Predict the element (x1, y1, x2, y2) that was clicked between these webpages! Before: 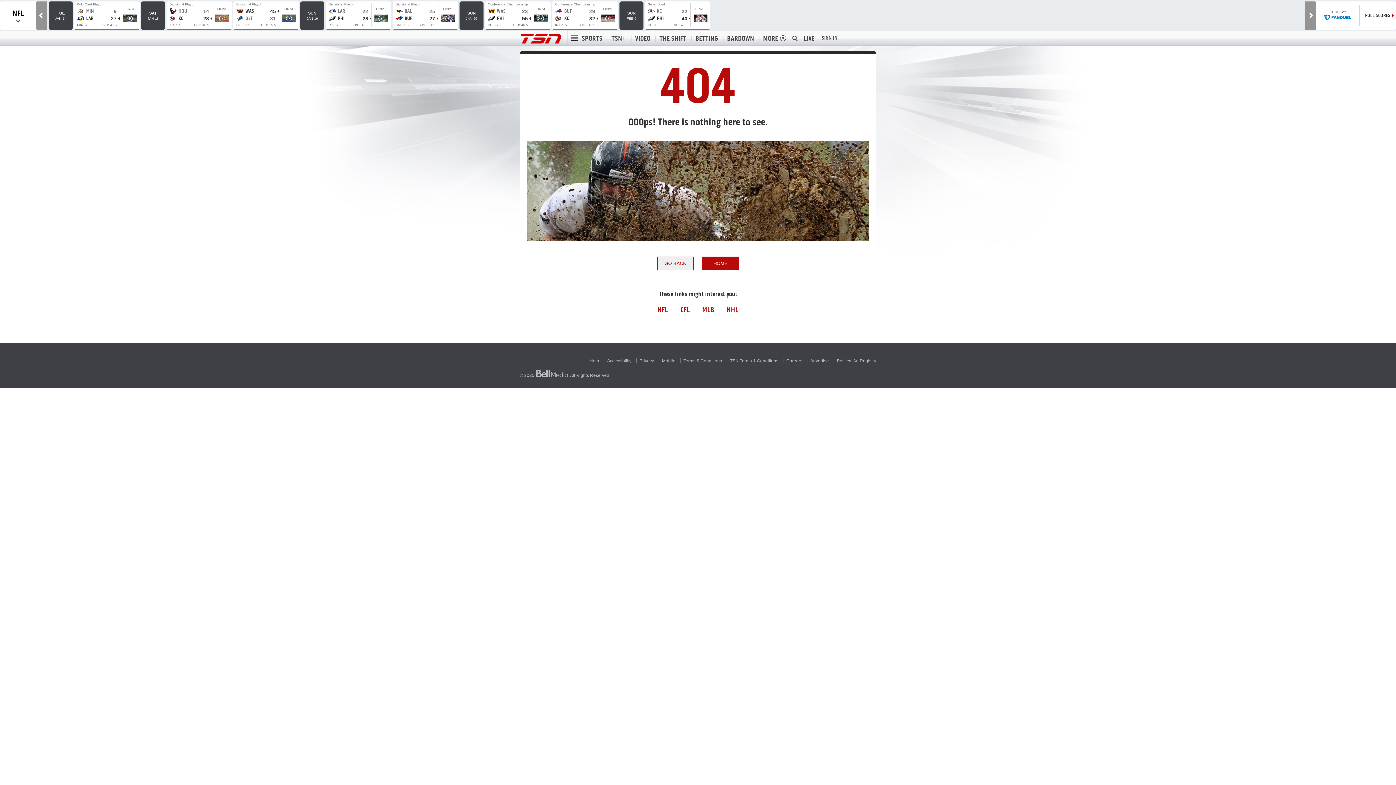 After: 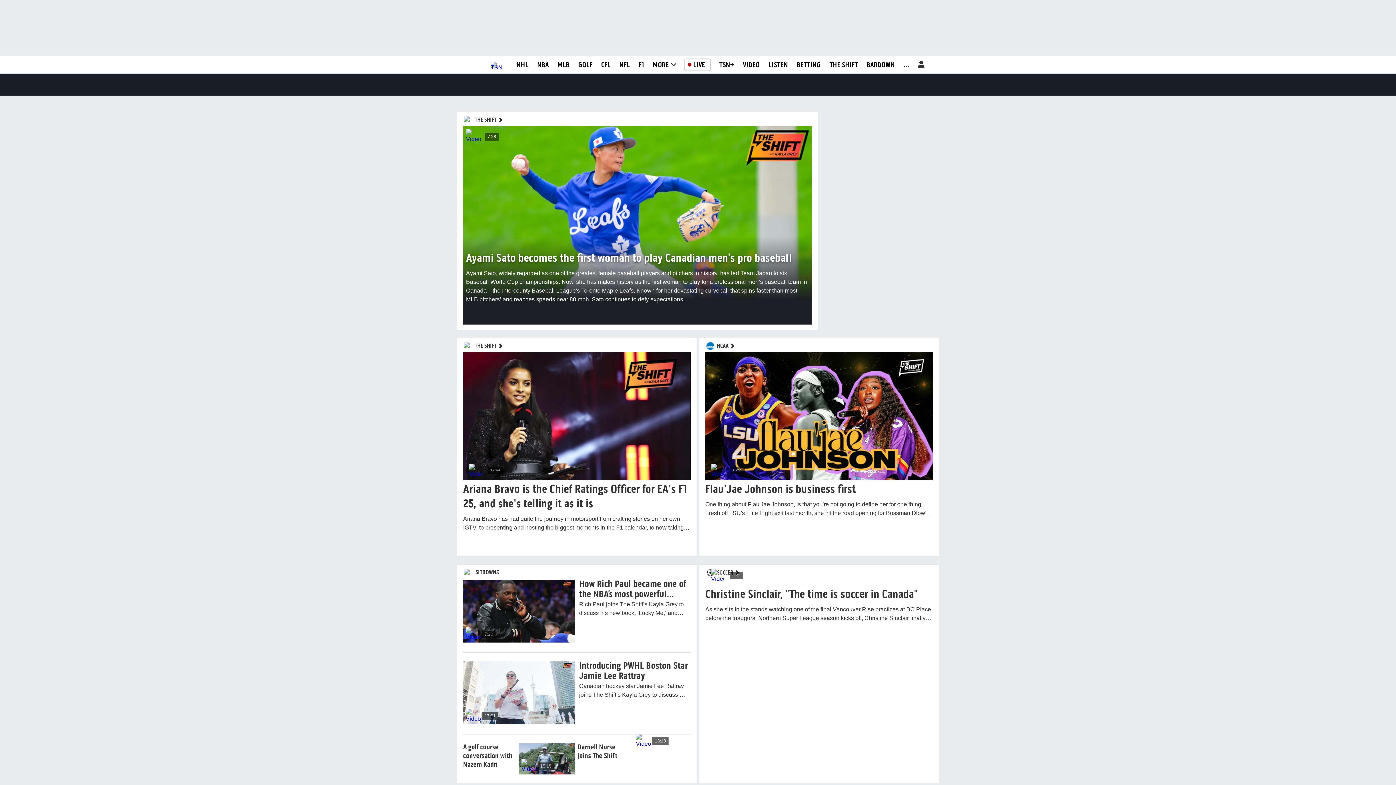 Action: bbox: (655, 35, 690, 41) label: THE SHIFT